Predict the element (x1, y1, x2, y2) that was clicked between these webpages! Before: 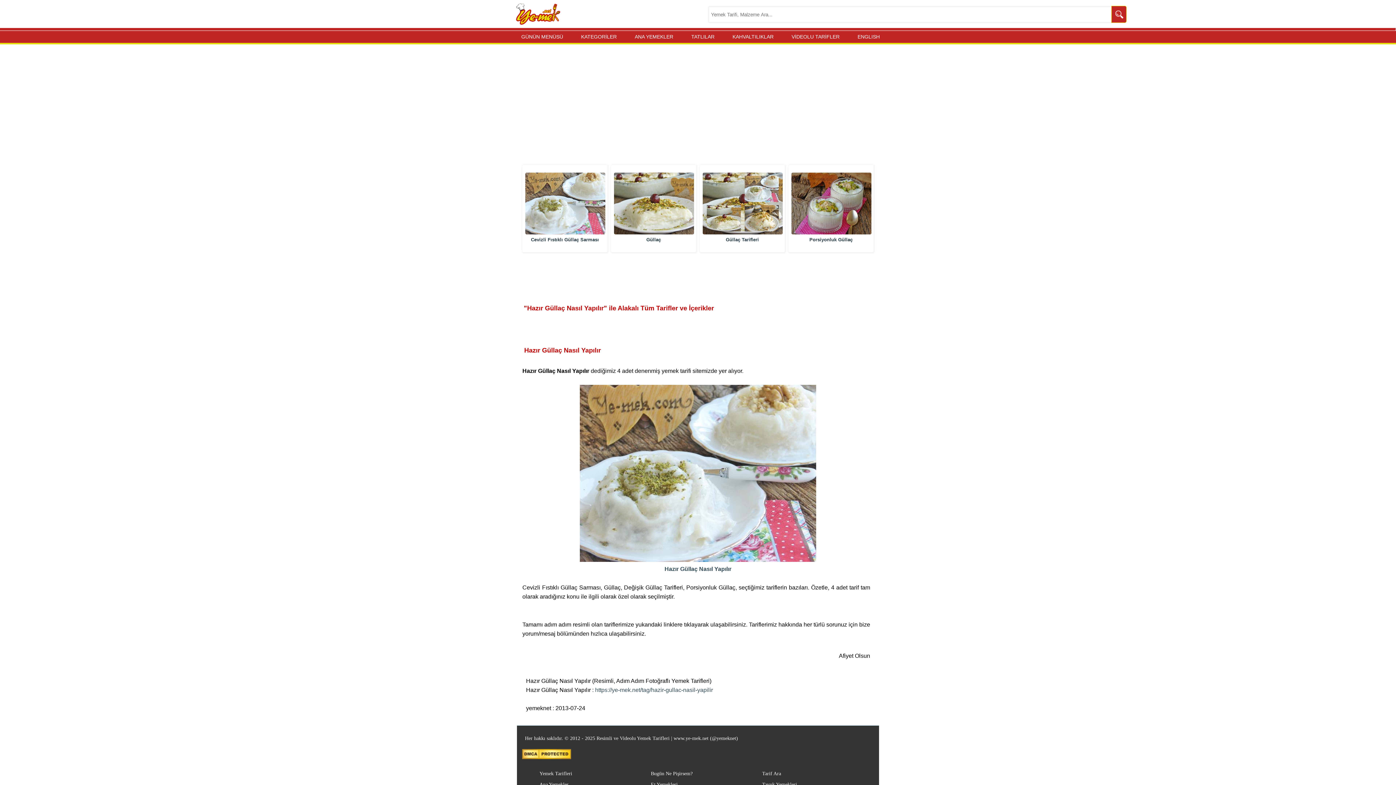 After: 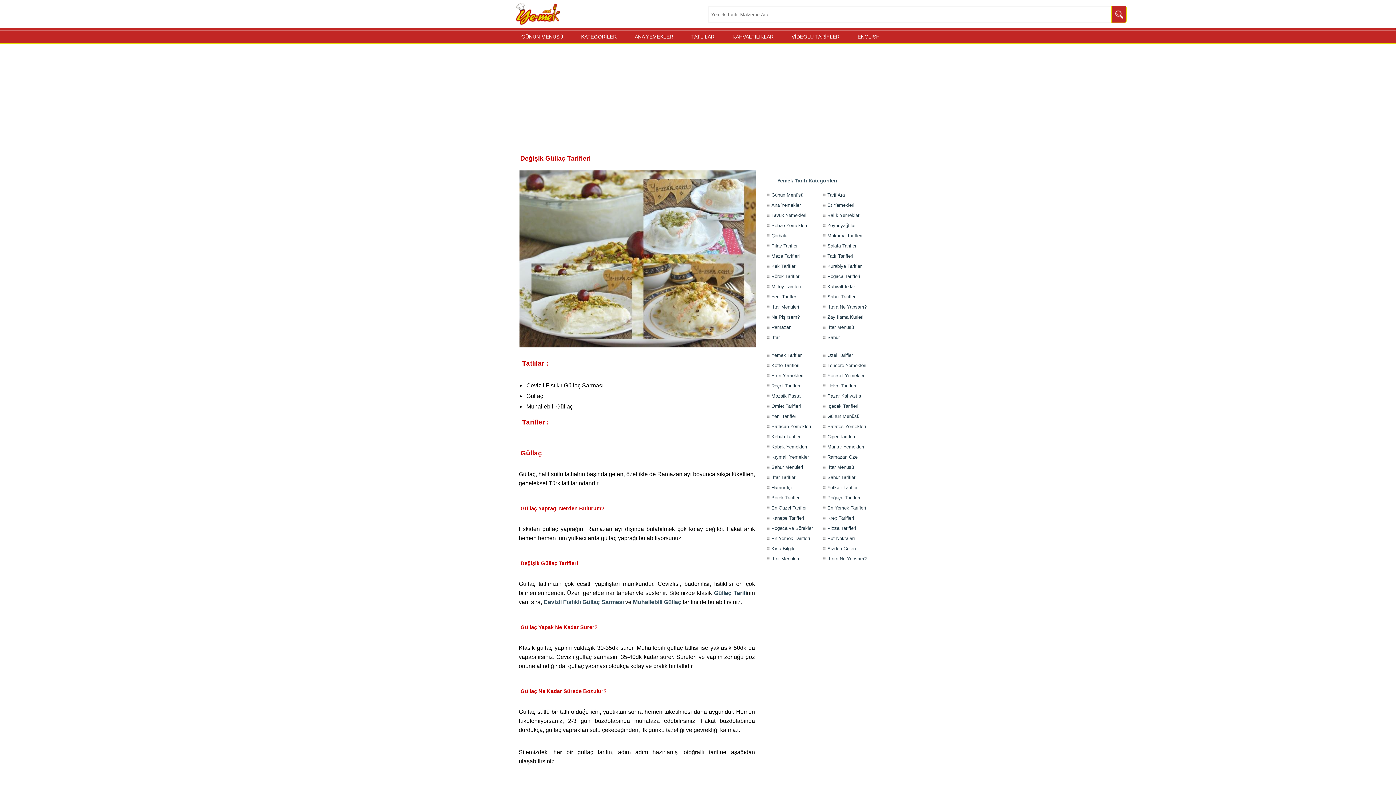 Action: bbox: (702, 172, 782, 234)